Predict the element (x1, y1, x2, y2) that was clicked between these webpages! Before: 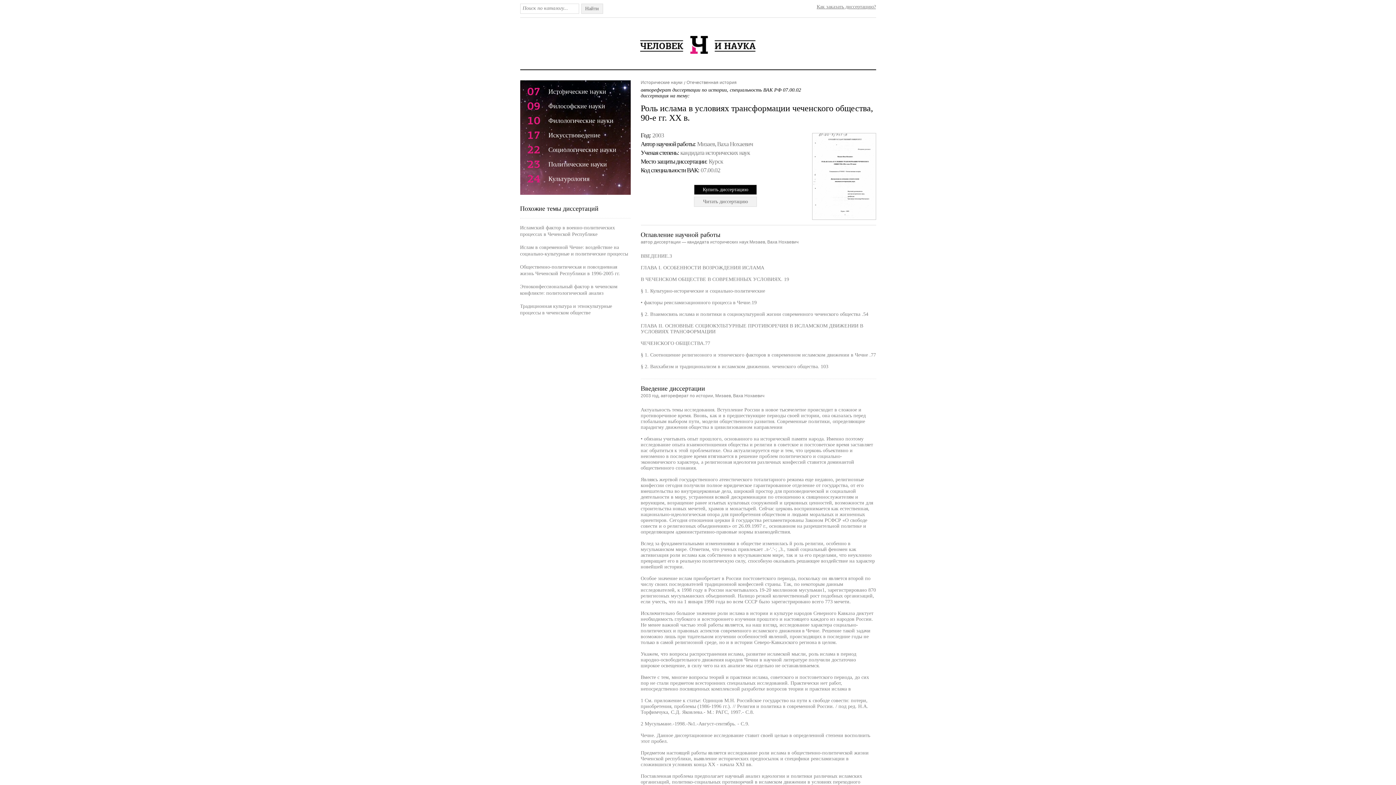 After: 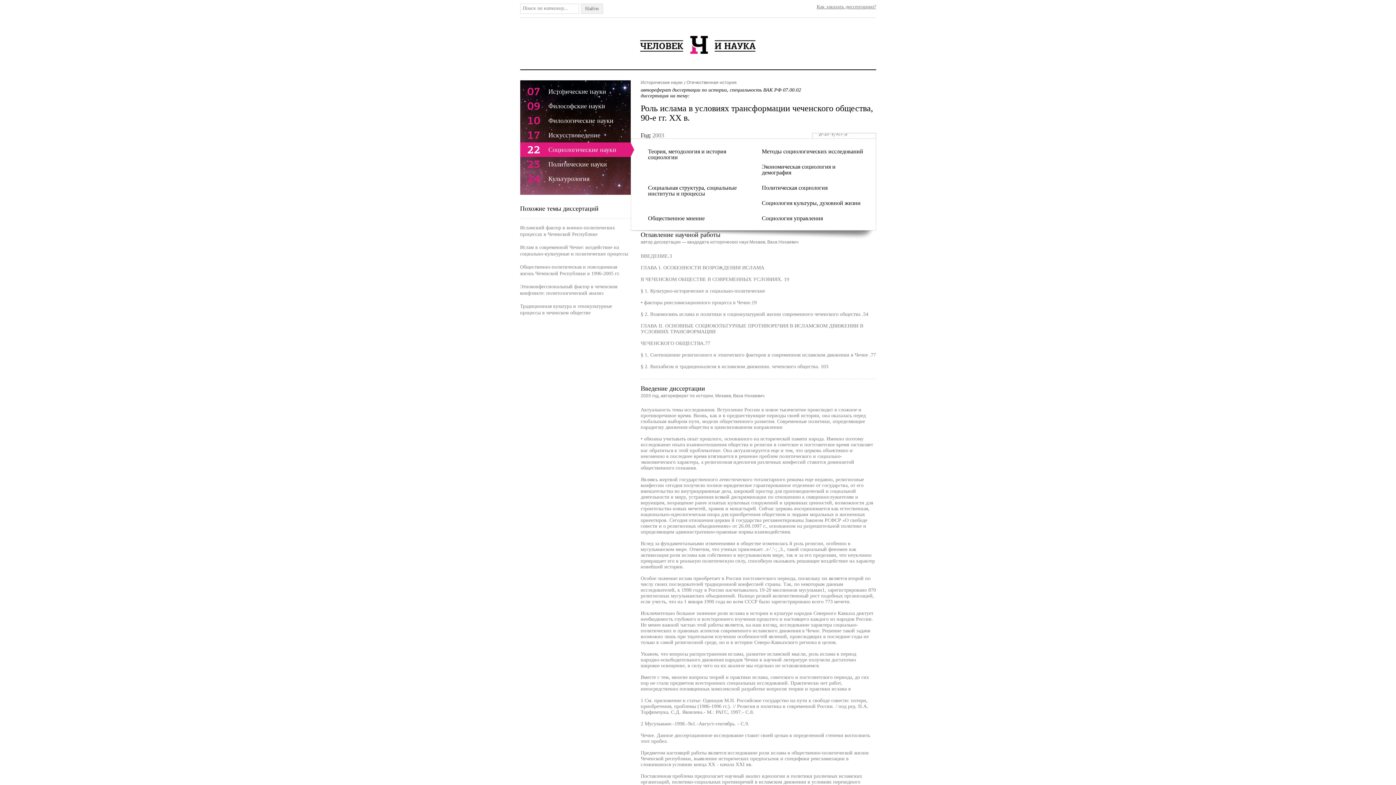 Action: bbox: (520, 142, 630, 157) label: 22
Социологические науки
 